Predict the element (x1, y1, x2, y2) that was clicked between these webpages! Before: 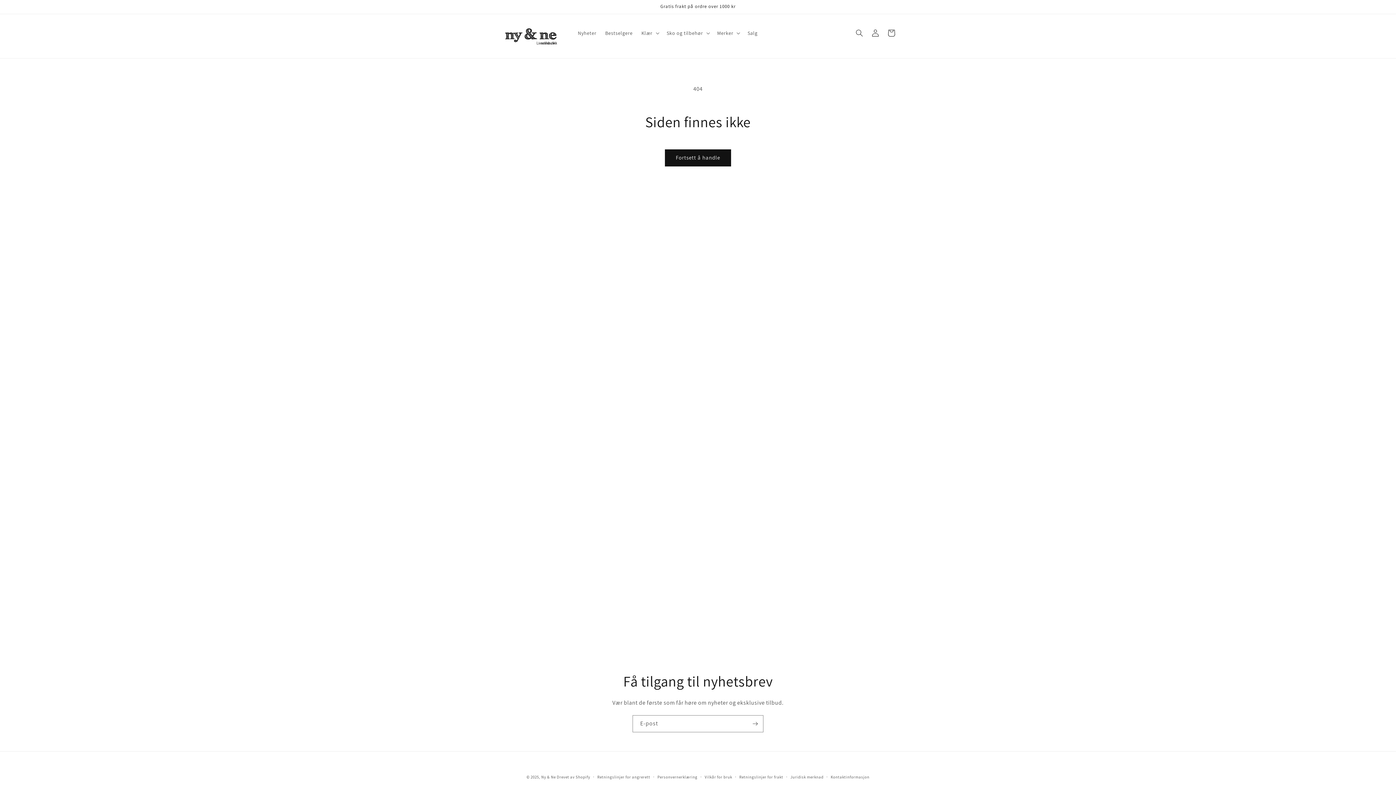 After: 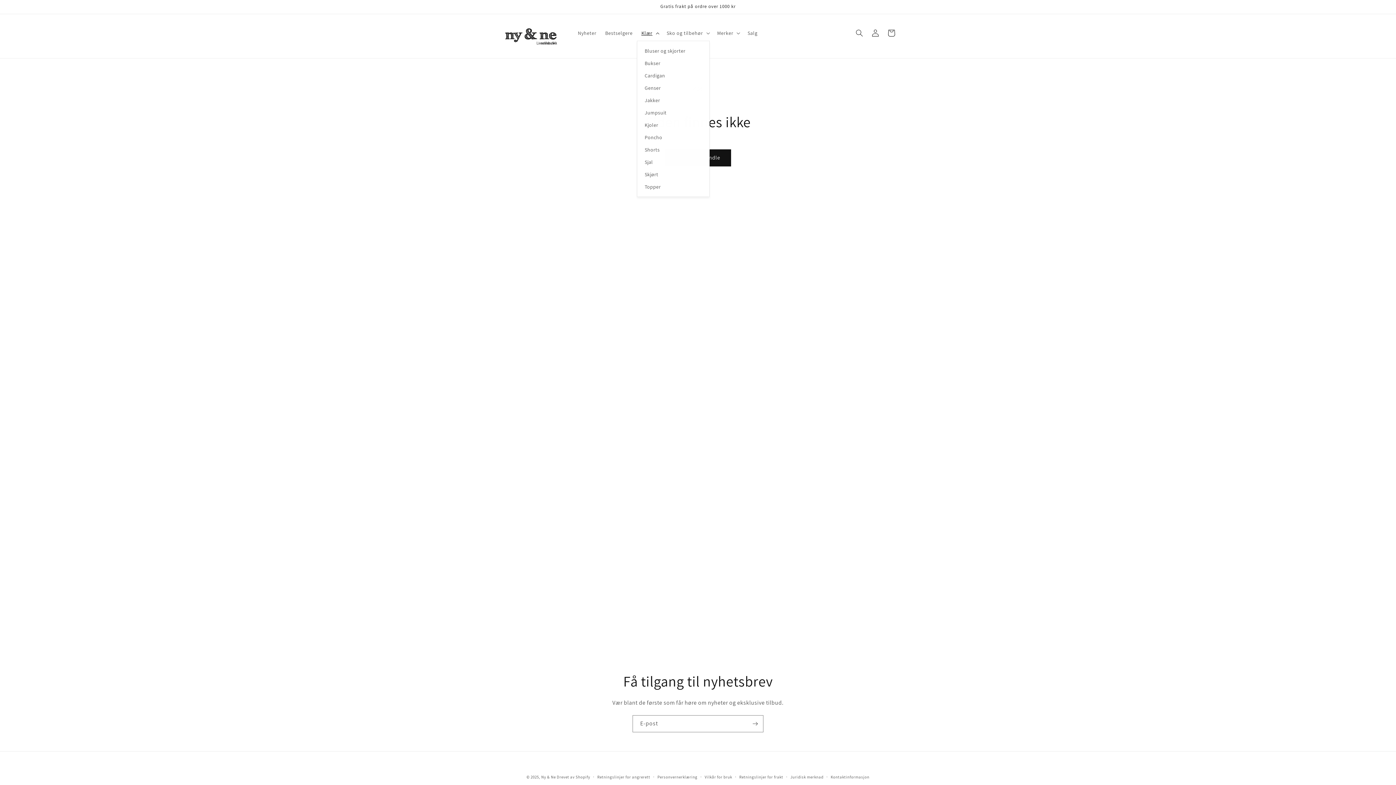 Action: label: Klær bbox: (637, 25, 662, 40)